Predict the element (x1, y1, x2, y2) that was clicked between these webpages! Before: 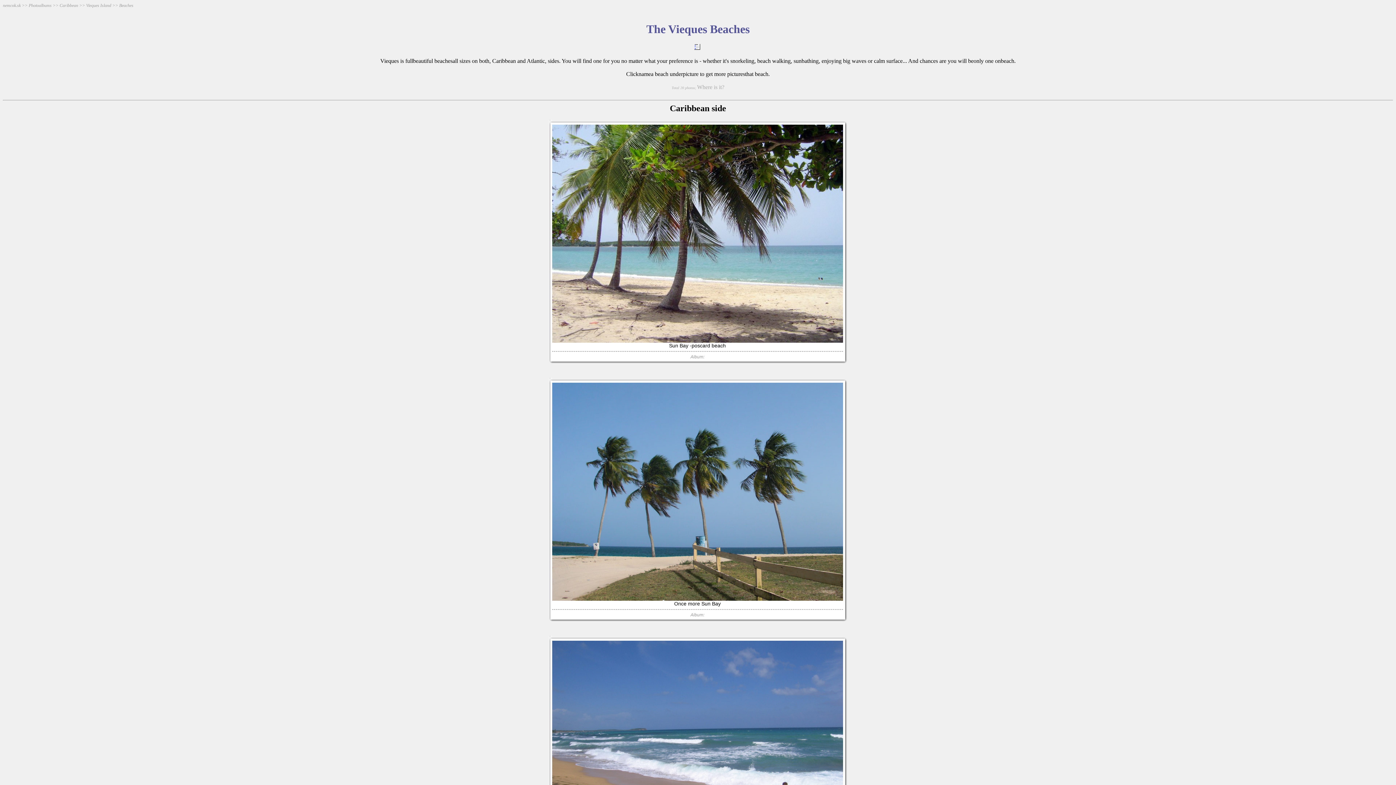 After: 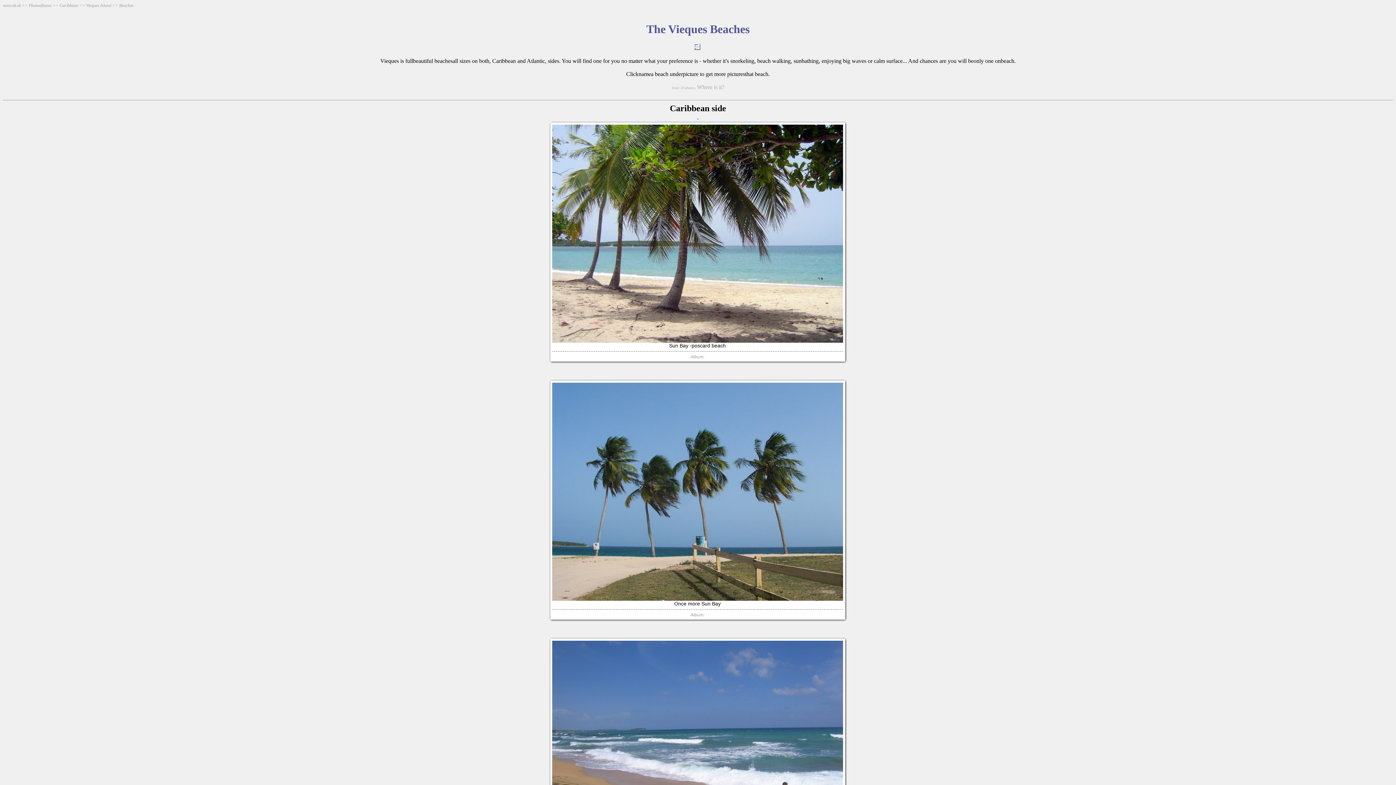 Action: bbox: (697, 113, 698, 119) label:  